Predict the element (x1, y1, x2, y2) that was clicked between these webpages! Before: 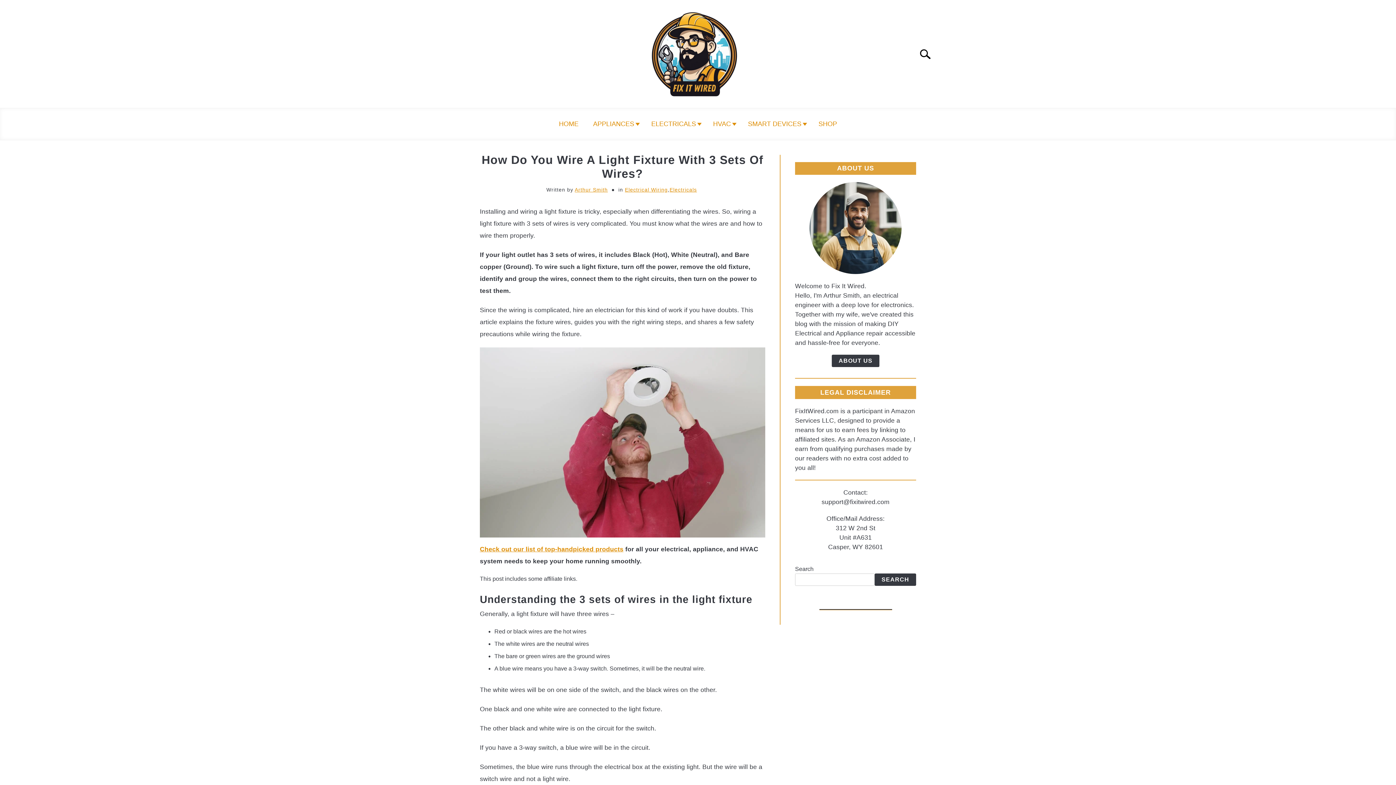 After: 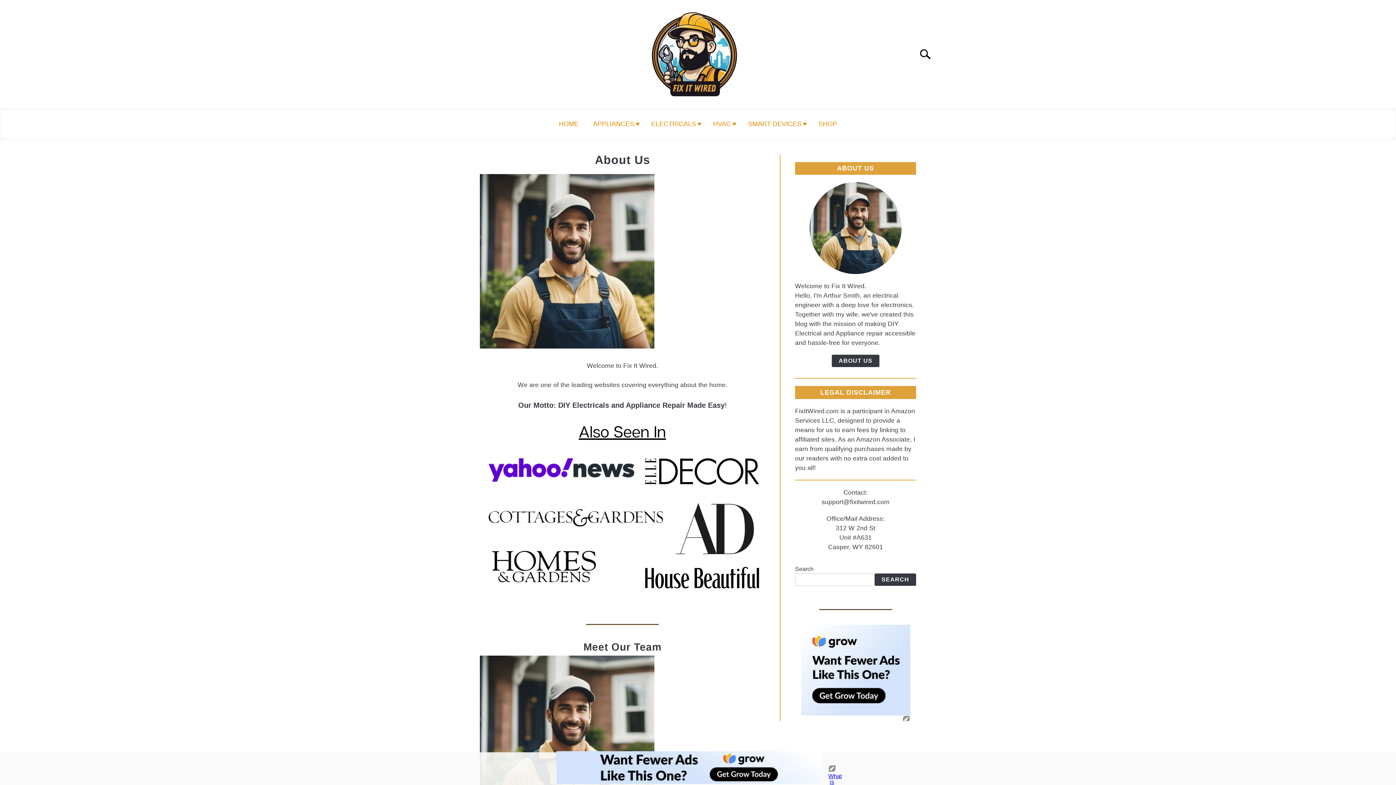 Action: bbox: (574, 155, 607, 161) label: Arthur Smith